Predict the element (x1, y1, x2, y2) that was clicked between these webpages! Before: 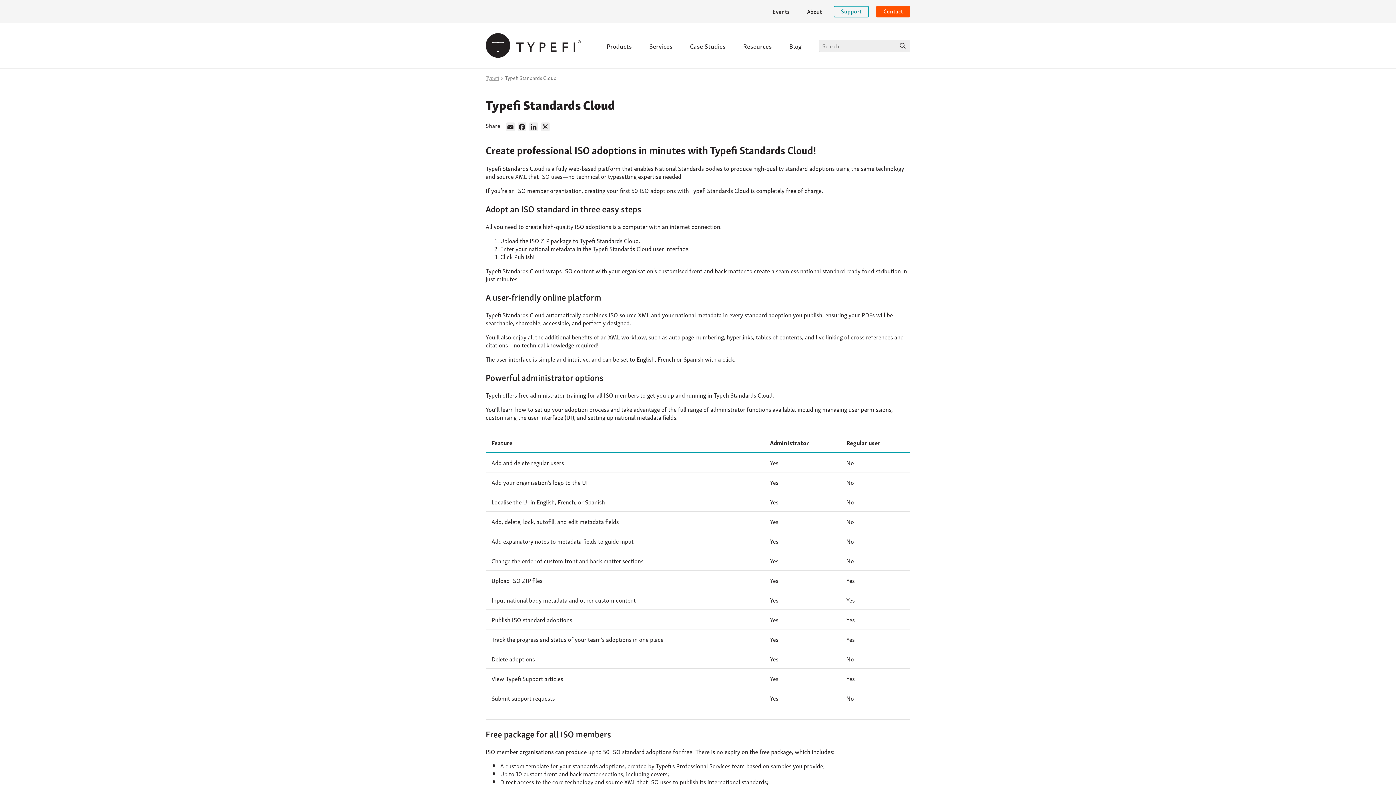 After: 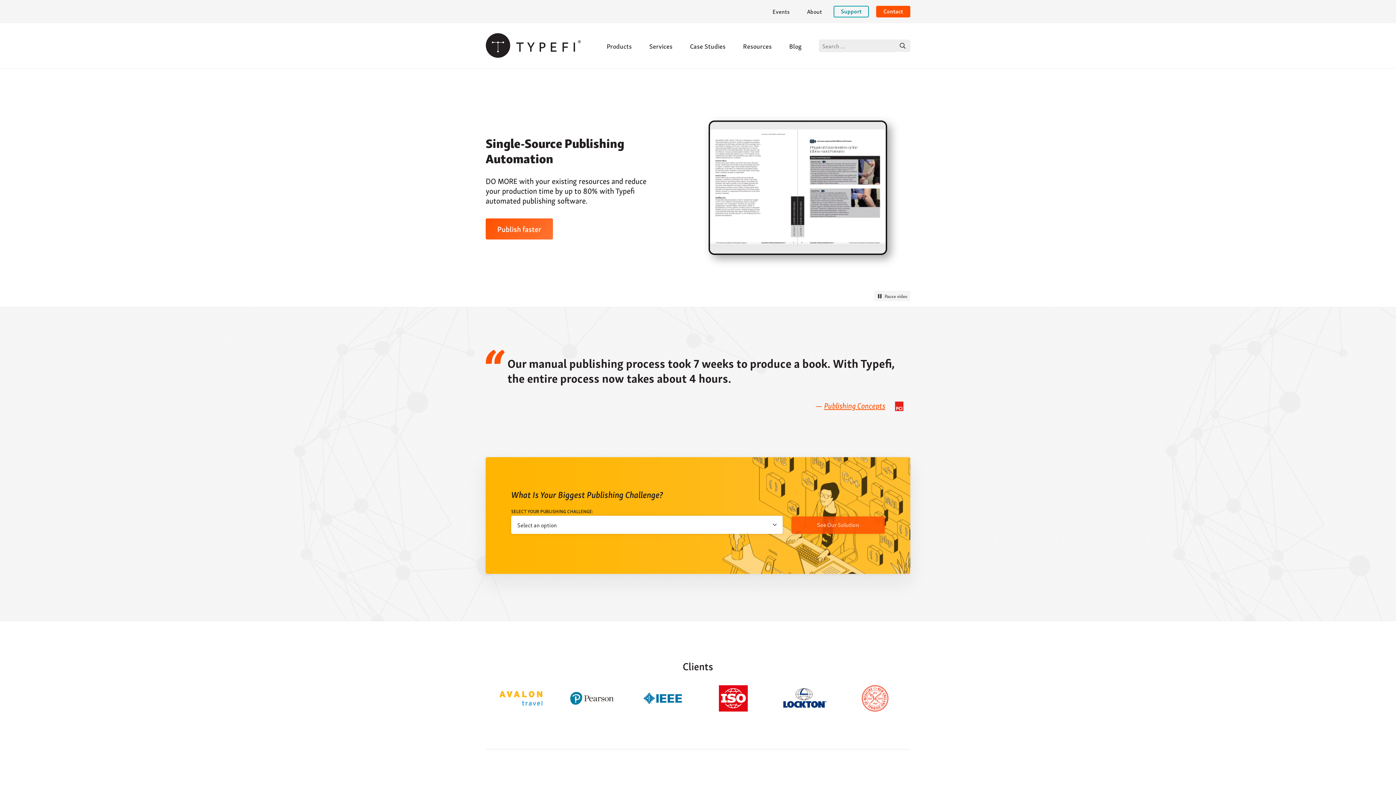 Action: bbox: (485, 73, 499, 81) label: Typefi